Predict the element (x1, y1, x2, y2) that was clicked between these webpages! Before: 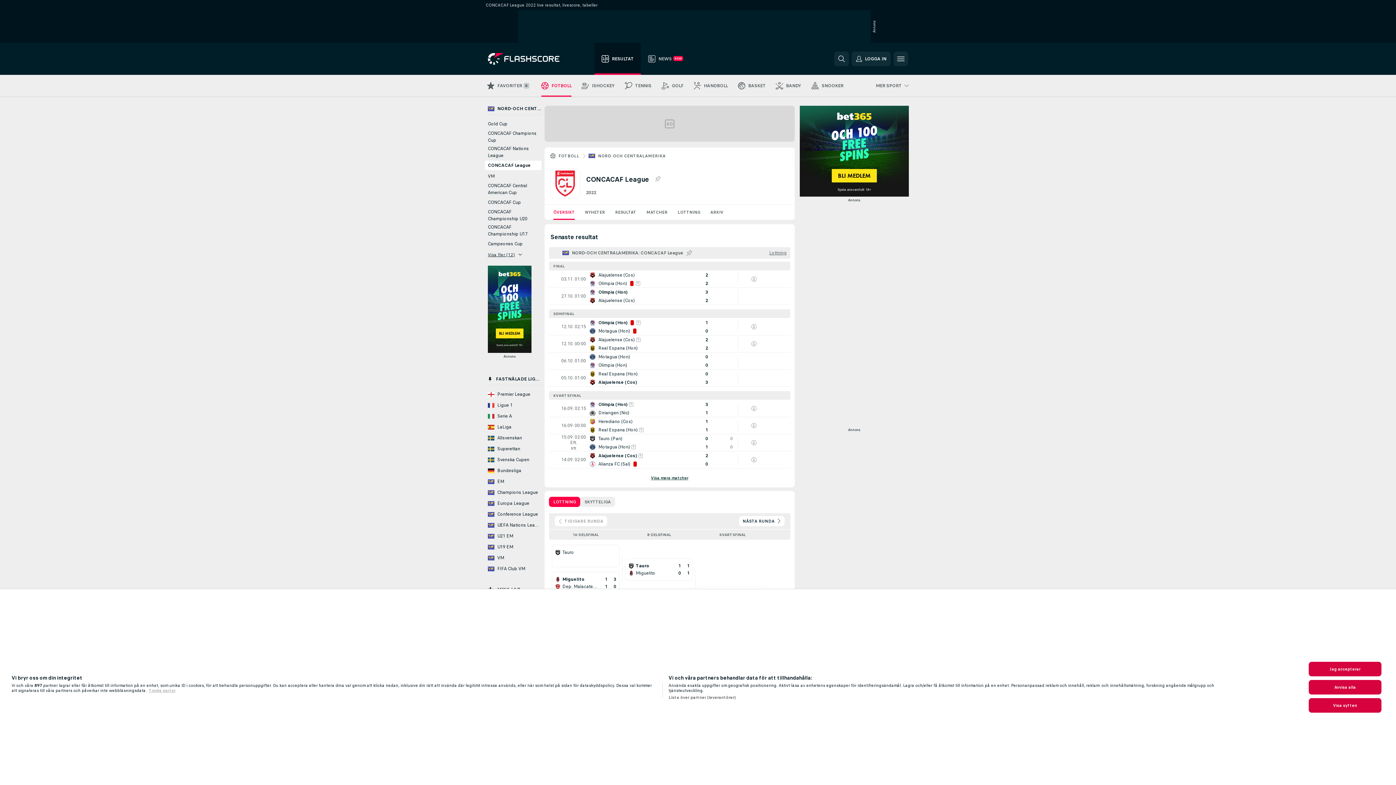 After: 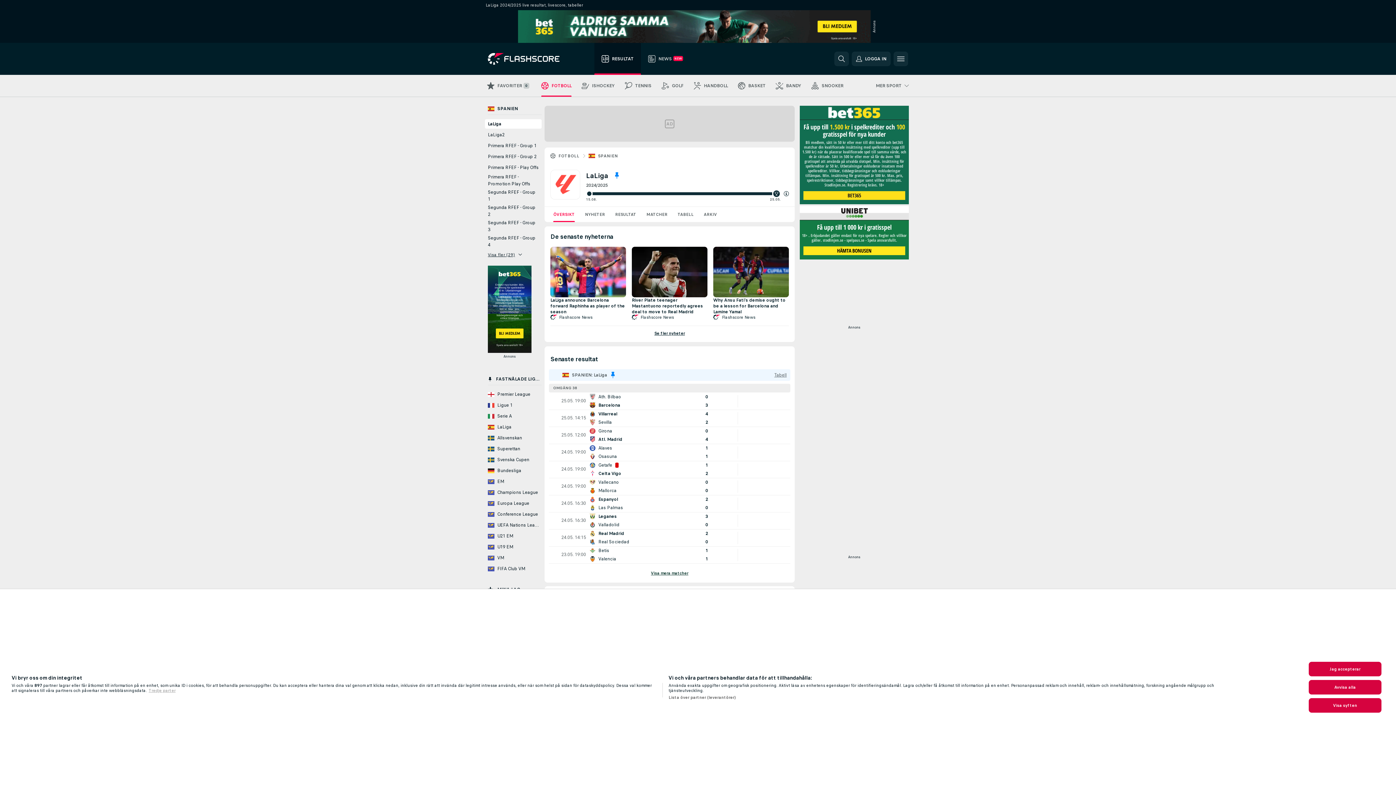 Action: label: LaLiga bbox: (485, 422, 541, 431)